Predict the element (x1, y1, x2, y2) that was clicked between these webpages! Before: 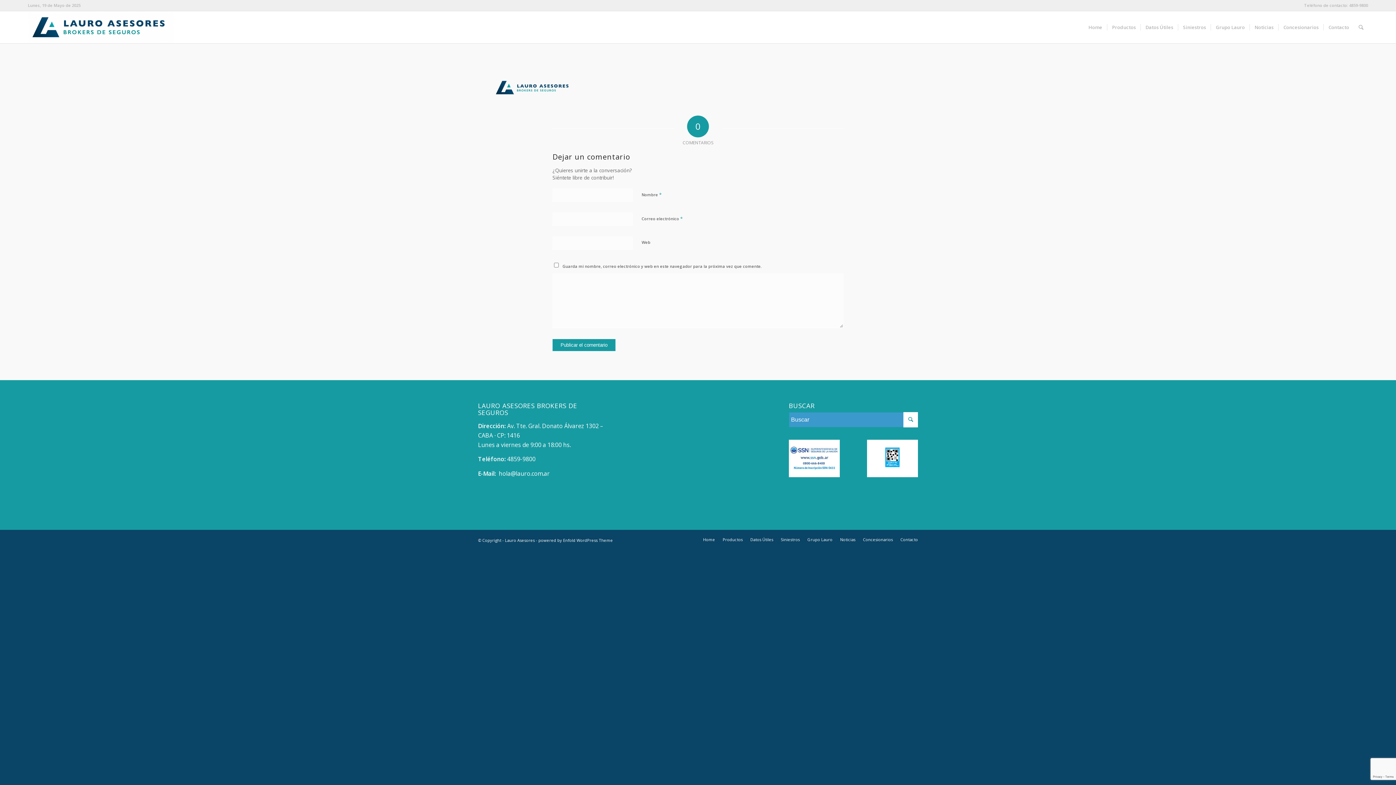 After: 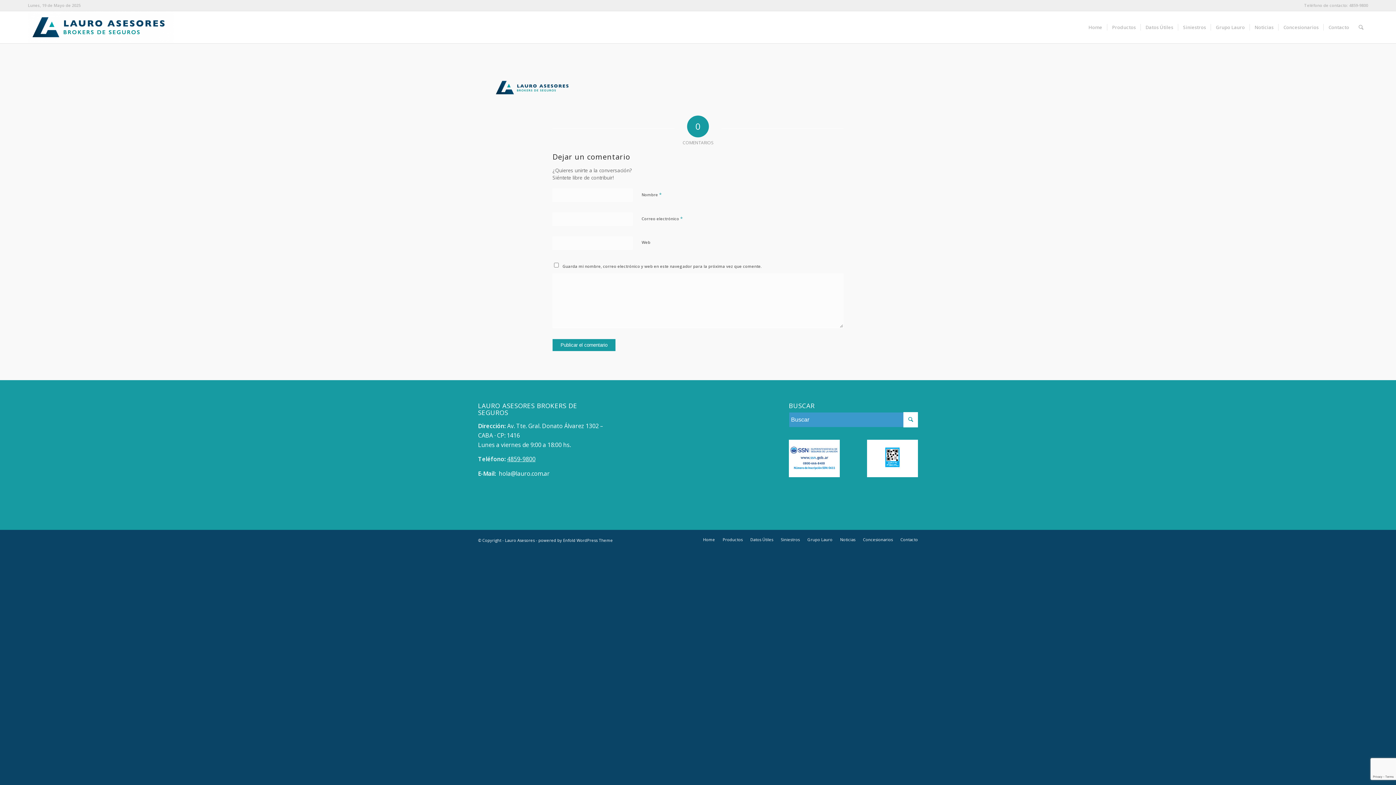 Action: bbox: (507, 455, 535, 463) label: 4859-9800